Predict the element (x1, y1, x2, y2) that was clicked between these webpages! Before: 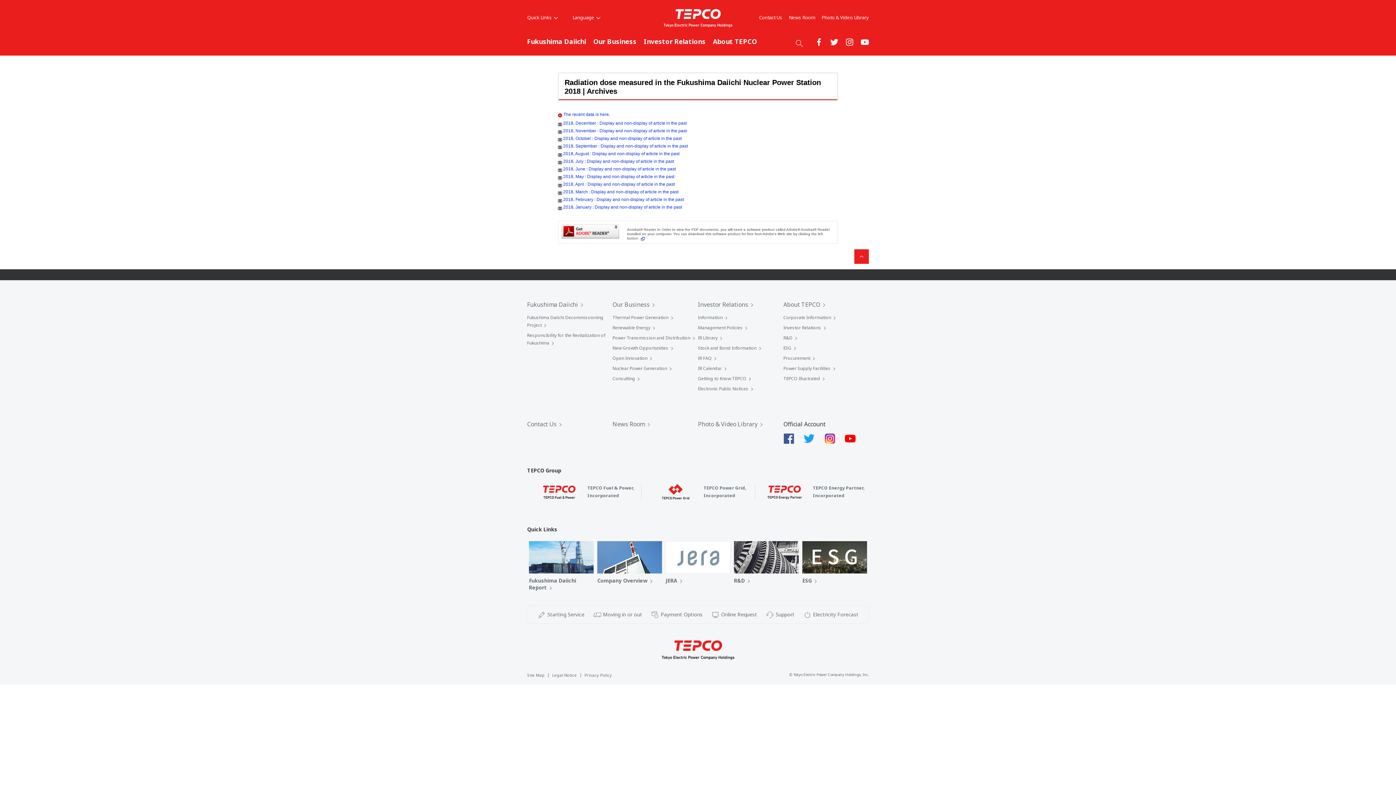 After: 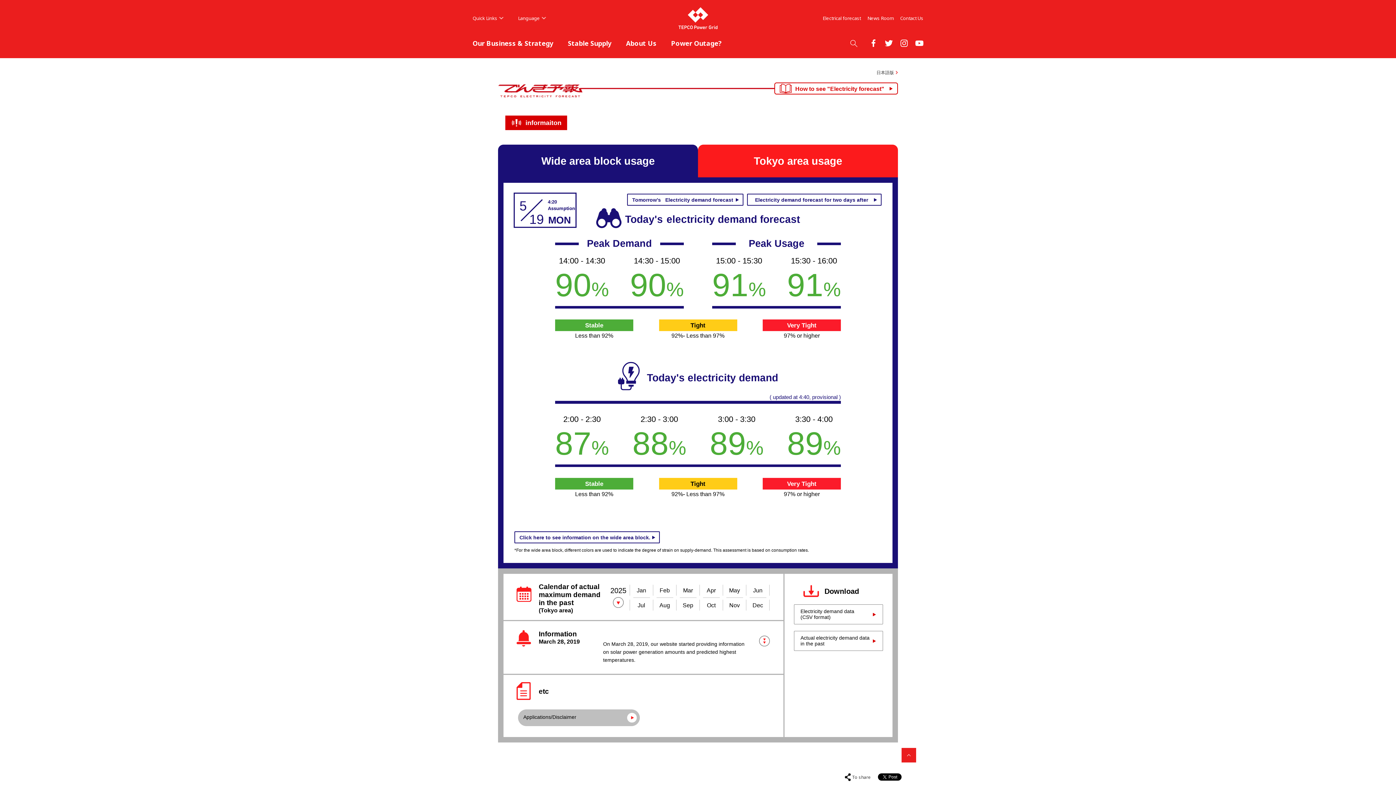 Action: bbox: (803, 610, 858, 619) label: Electricity Forecast